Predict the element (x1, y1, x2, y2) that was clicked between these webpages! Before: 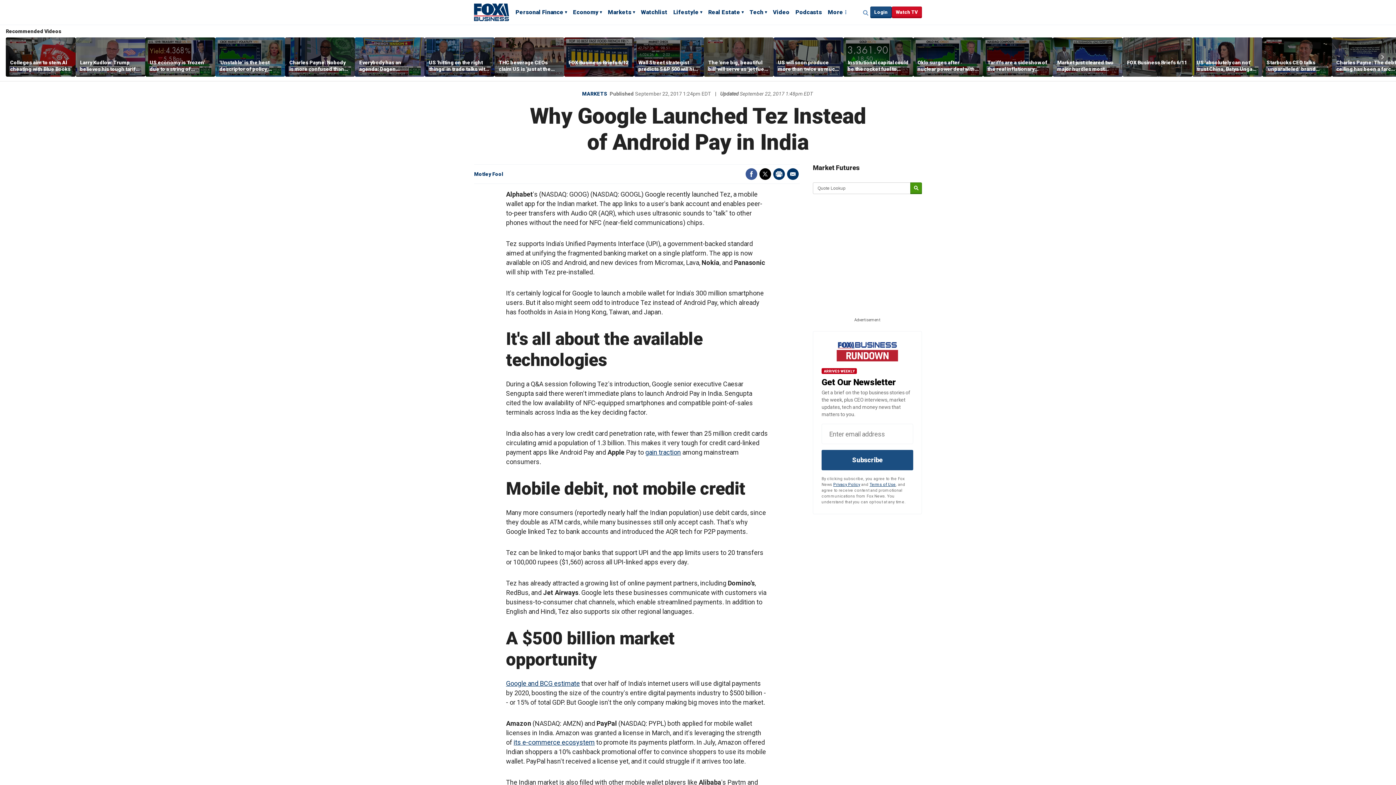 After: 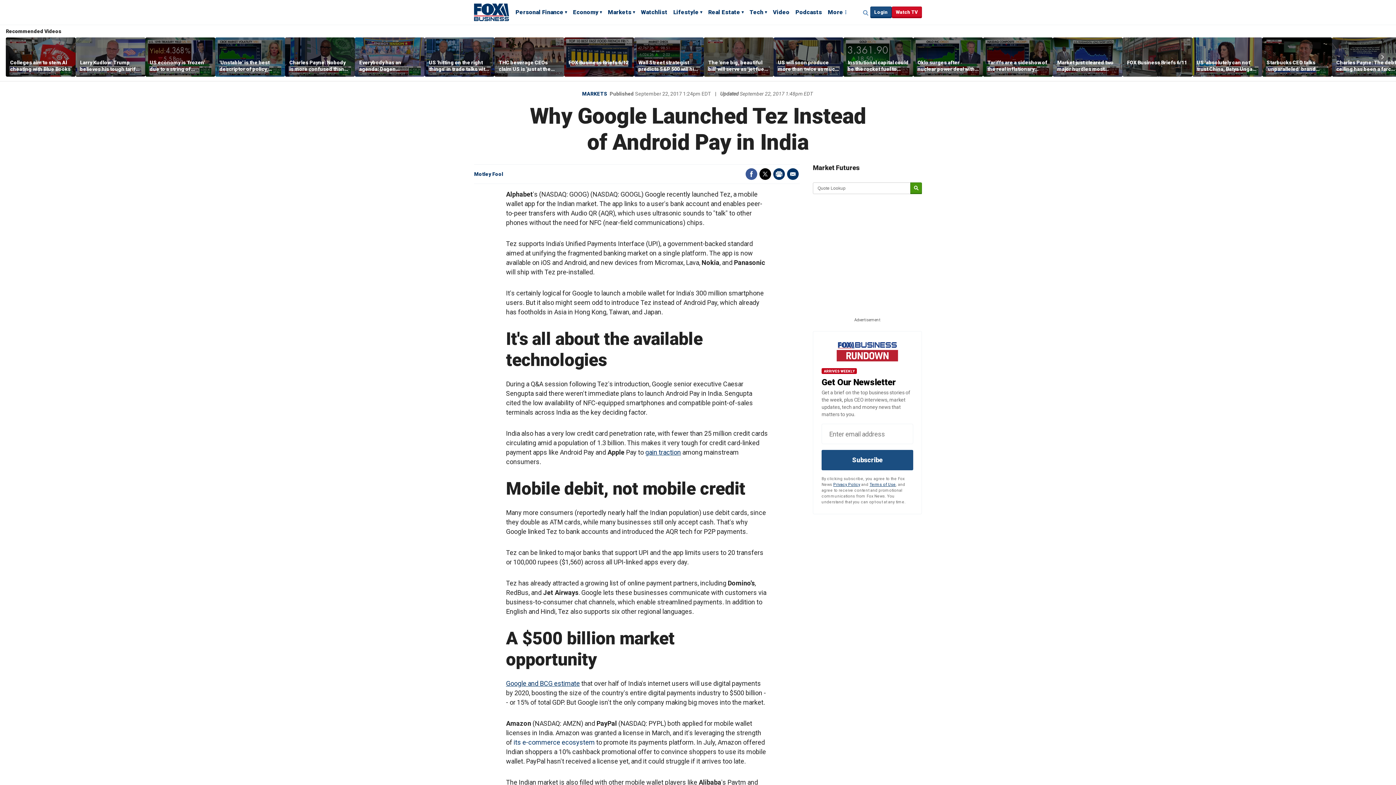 Action: label: its e-commerce ecosystem bbox: (513, 738, 594, 746)